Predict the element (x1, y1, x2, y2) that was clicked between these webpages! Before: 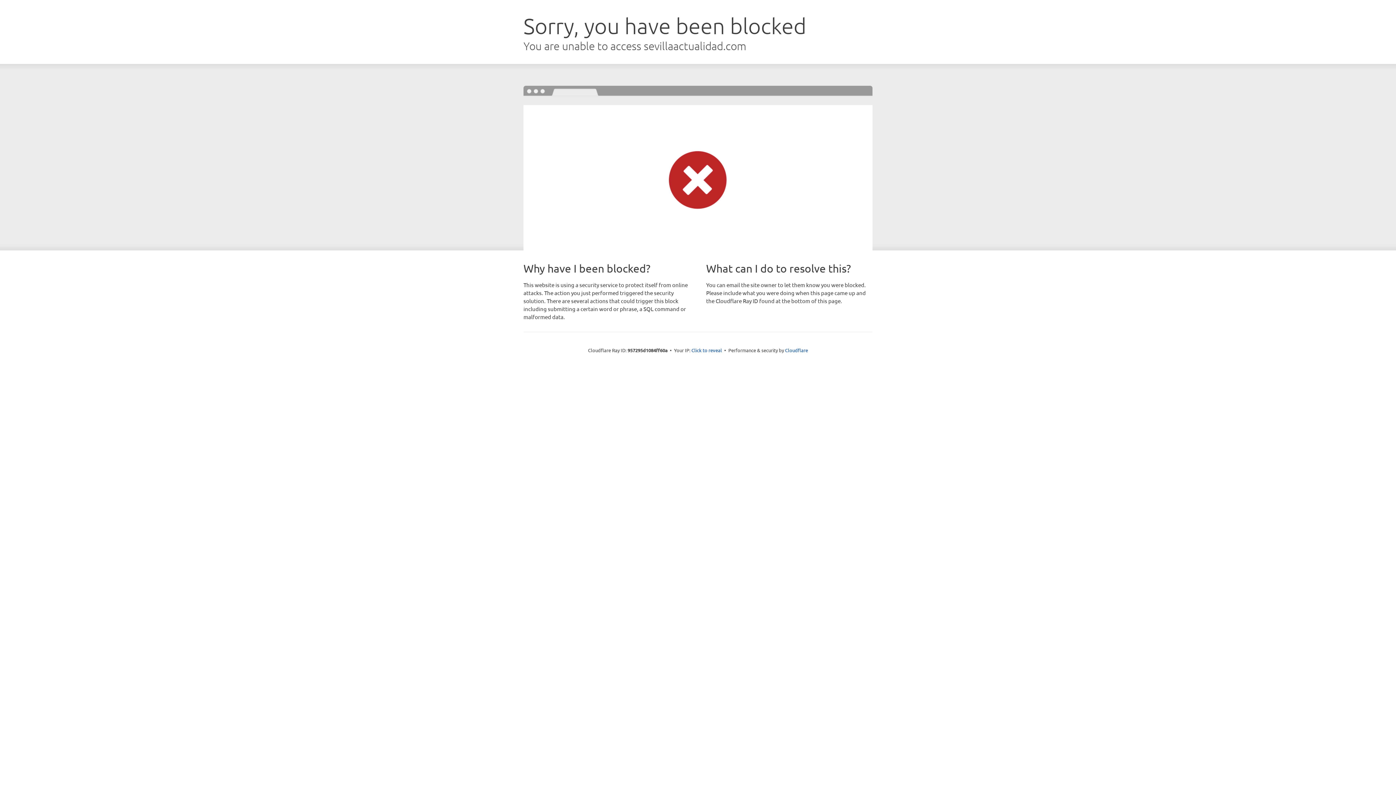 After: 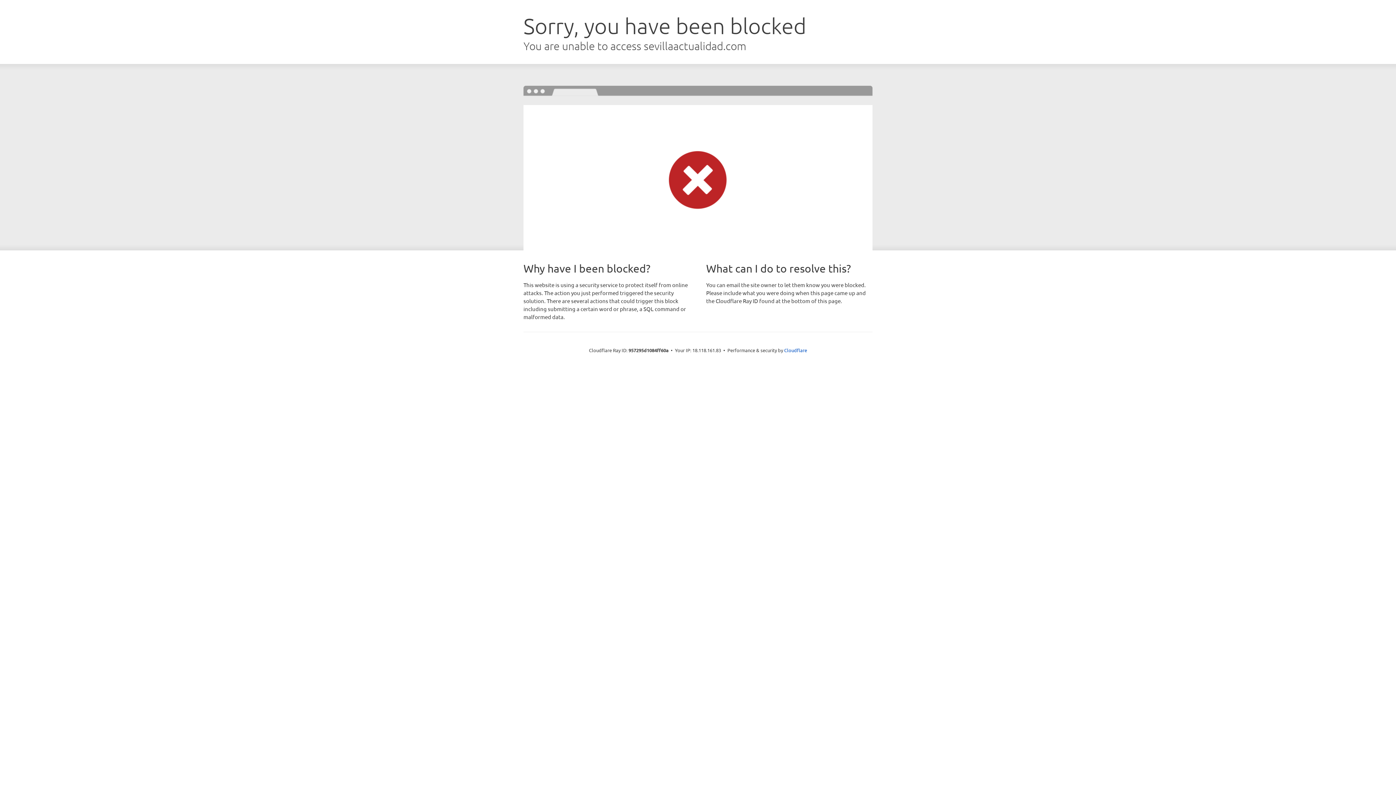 Action: label: Click to reveal bbox: (691, 346, 722, 353)